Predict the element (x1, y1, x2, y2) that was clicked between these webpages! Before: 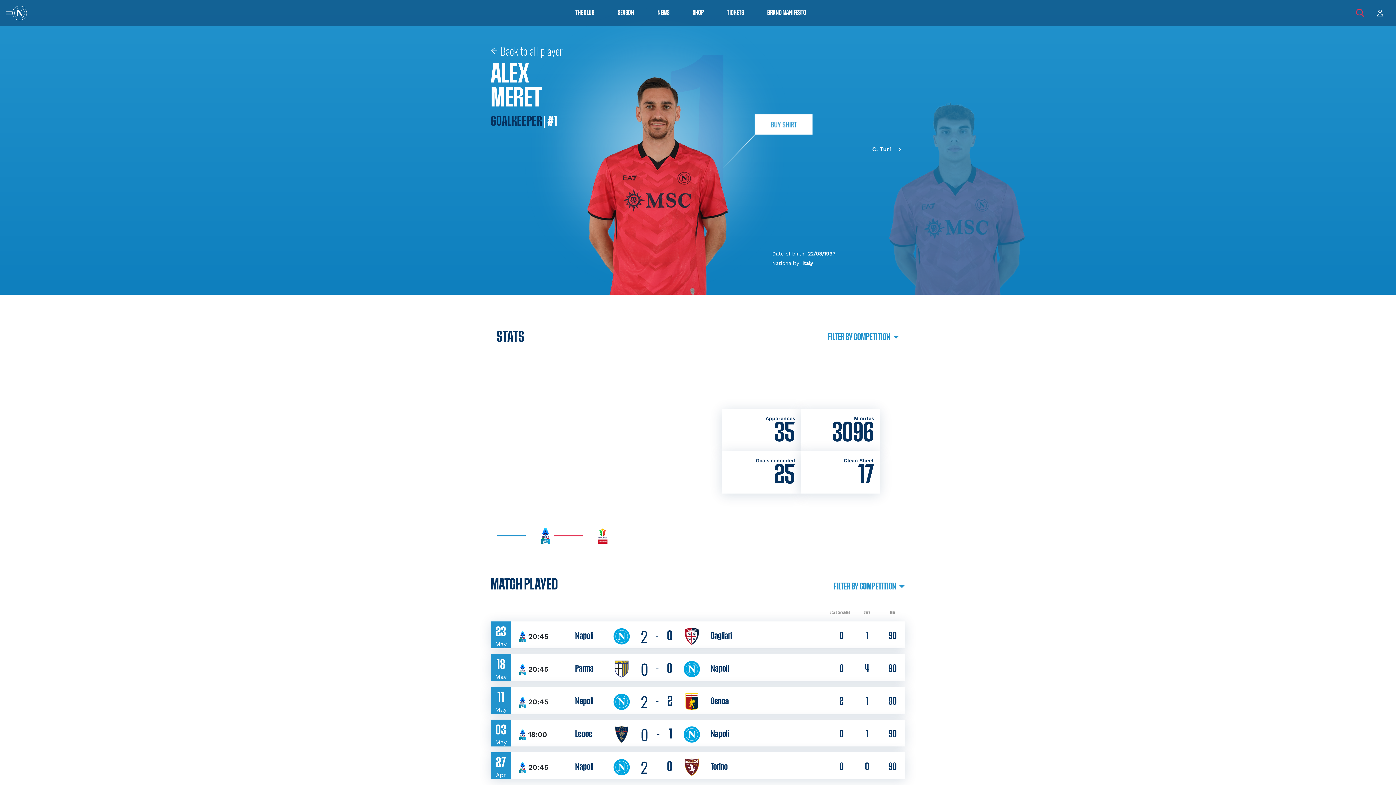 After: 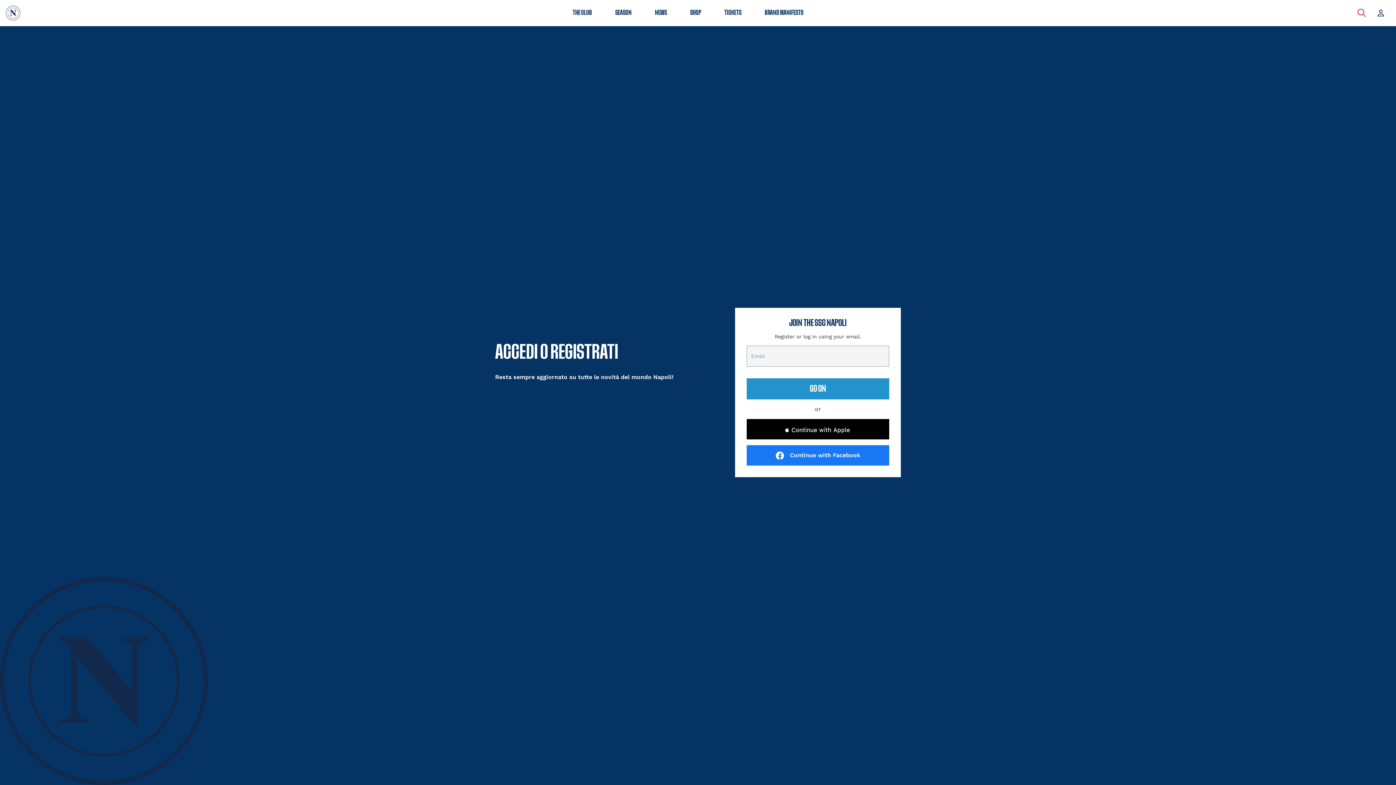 Action: bbox: (1370, 8, 1384, 17)